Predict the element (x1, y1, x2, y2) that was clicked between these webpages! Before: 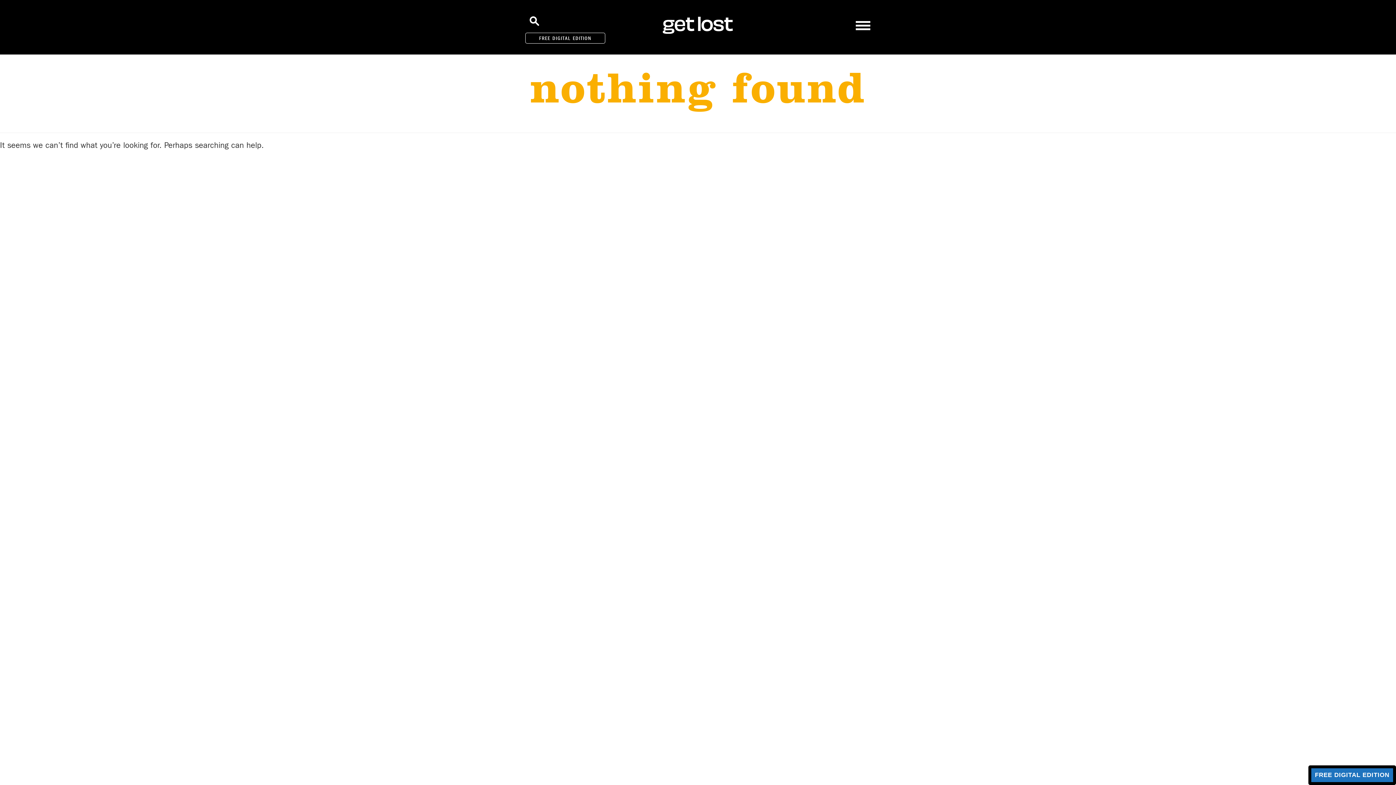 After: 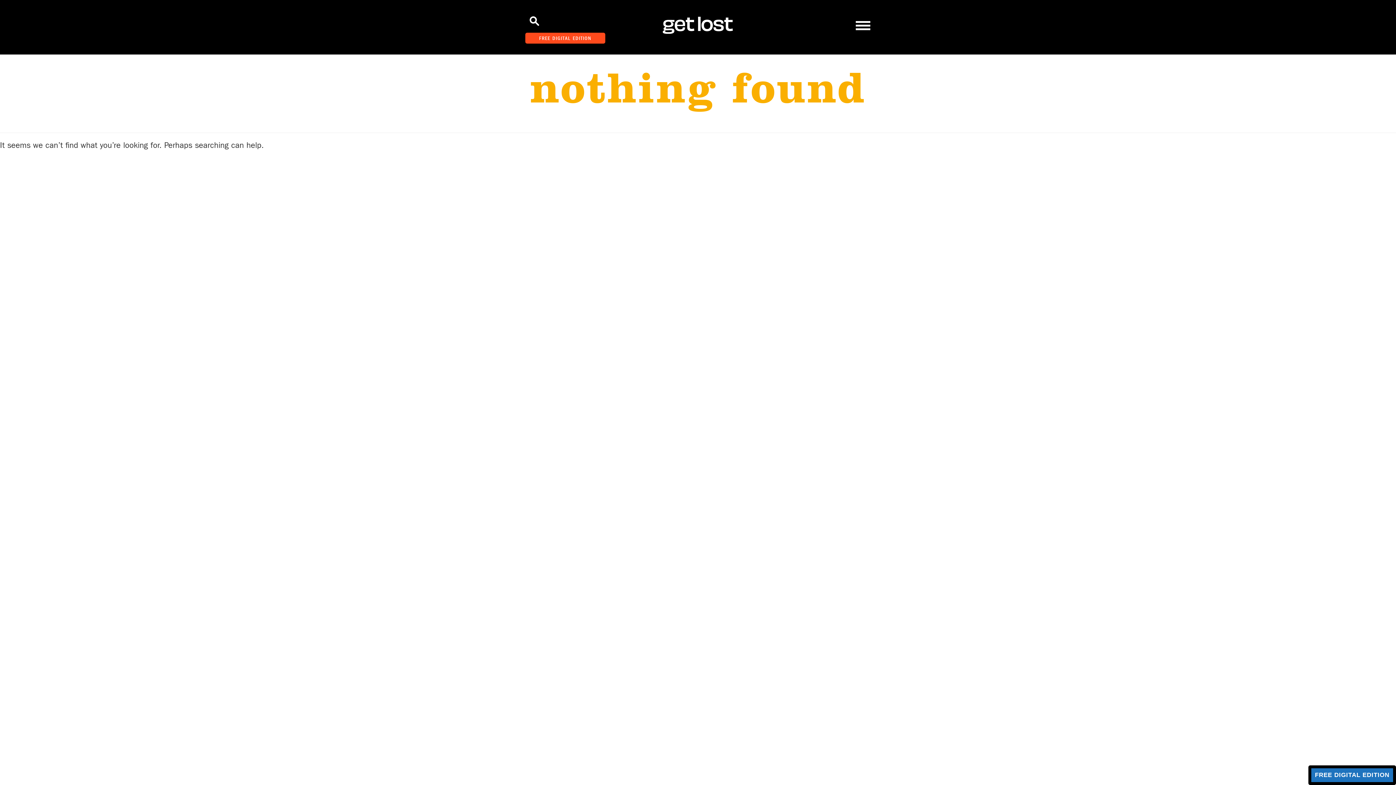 Action: label: FREE DIGITAL EDITION bbox: (525, 32, 605, 43)